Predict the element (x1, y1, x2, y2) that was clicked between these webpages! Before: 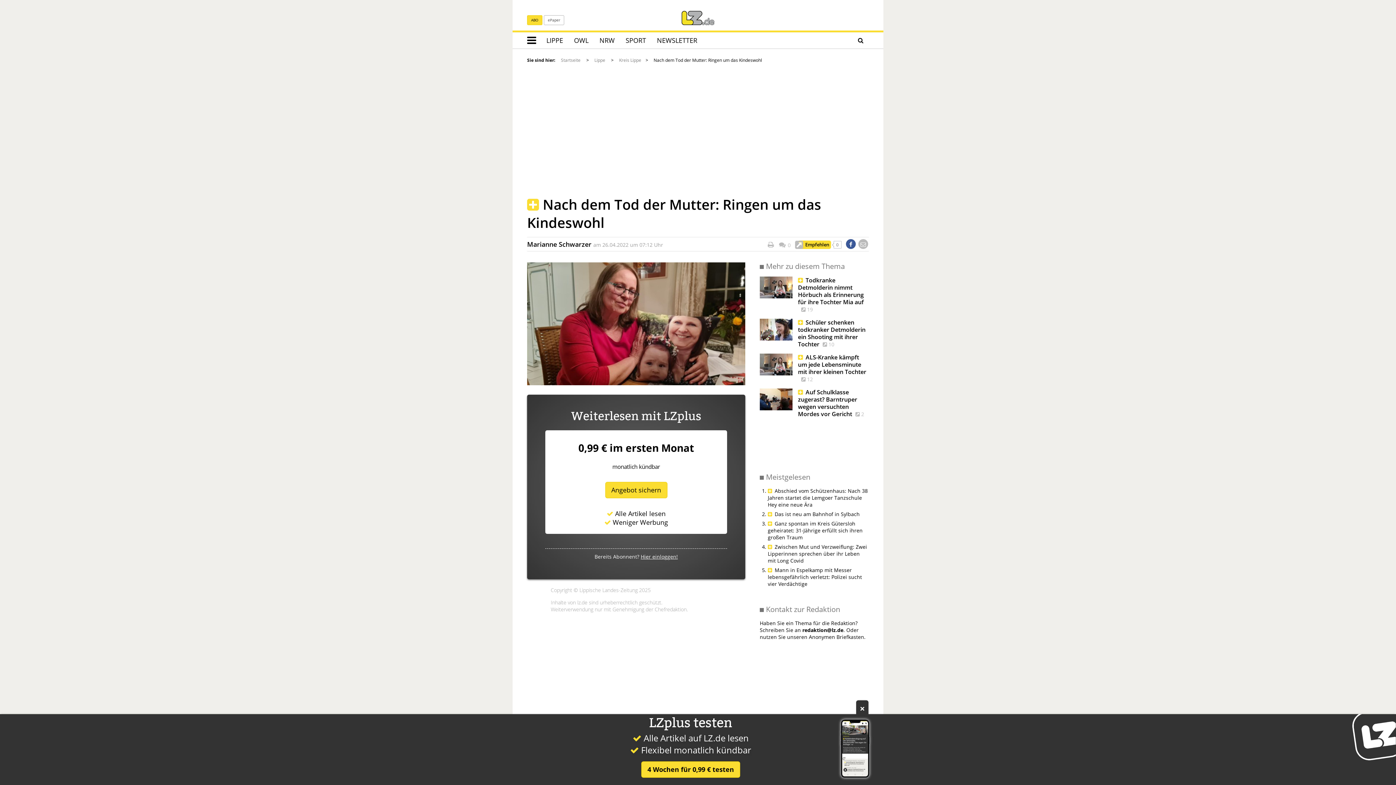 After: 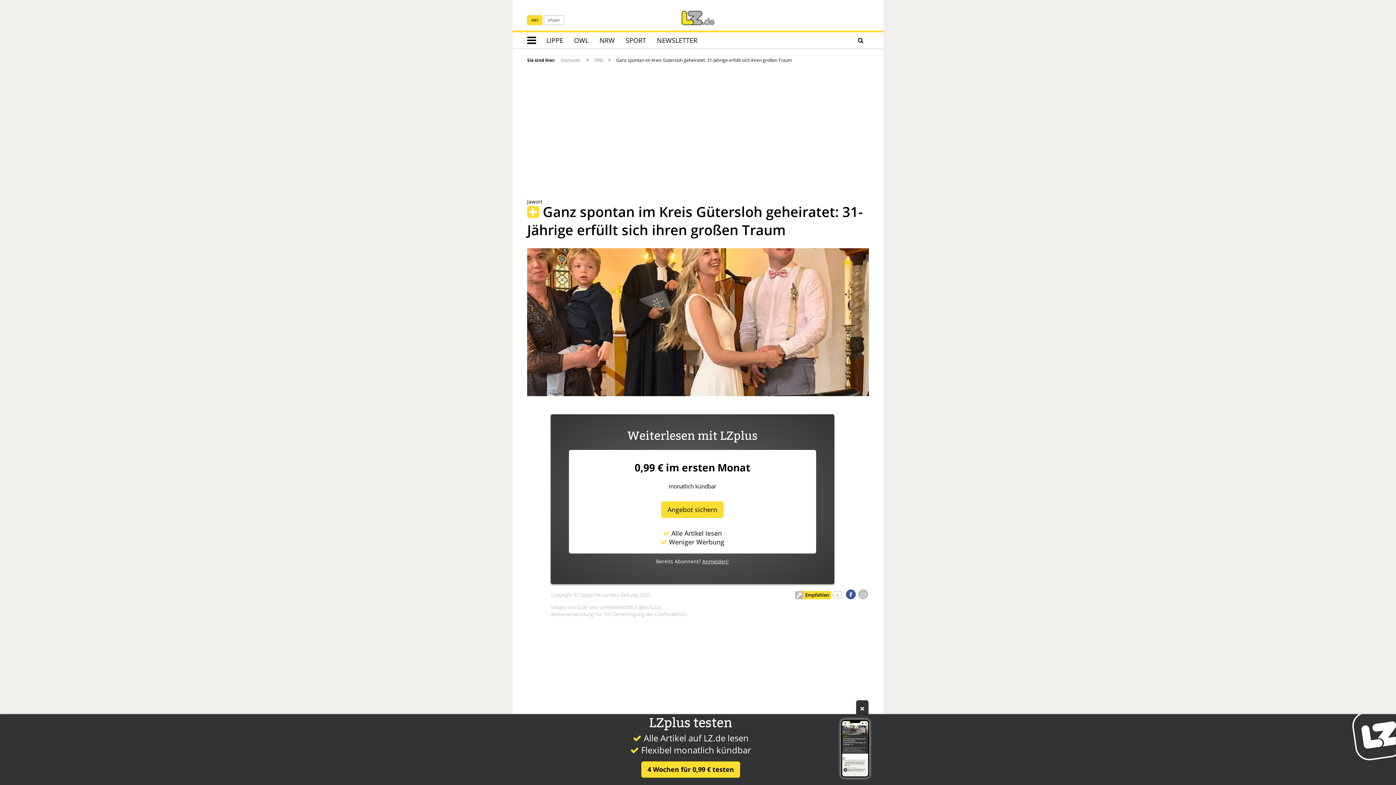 Action: bbox: (768, 520, 862, 541) label:  Ganz spontan im Kreis Gütersloh geheiratet: 31-Jährige erfüllt sich ihren großen Traum